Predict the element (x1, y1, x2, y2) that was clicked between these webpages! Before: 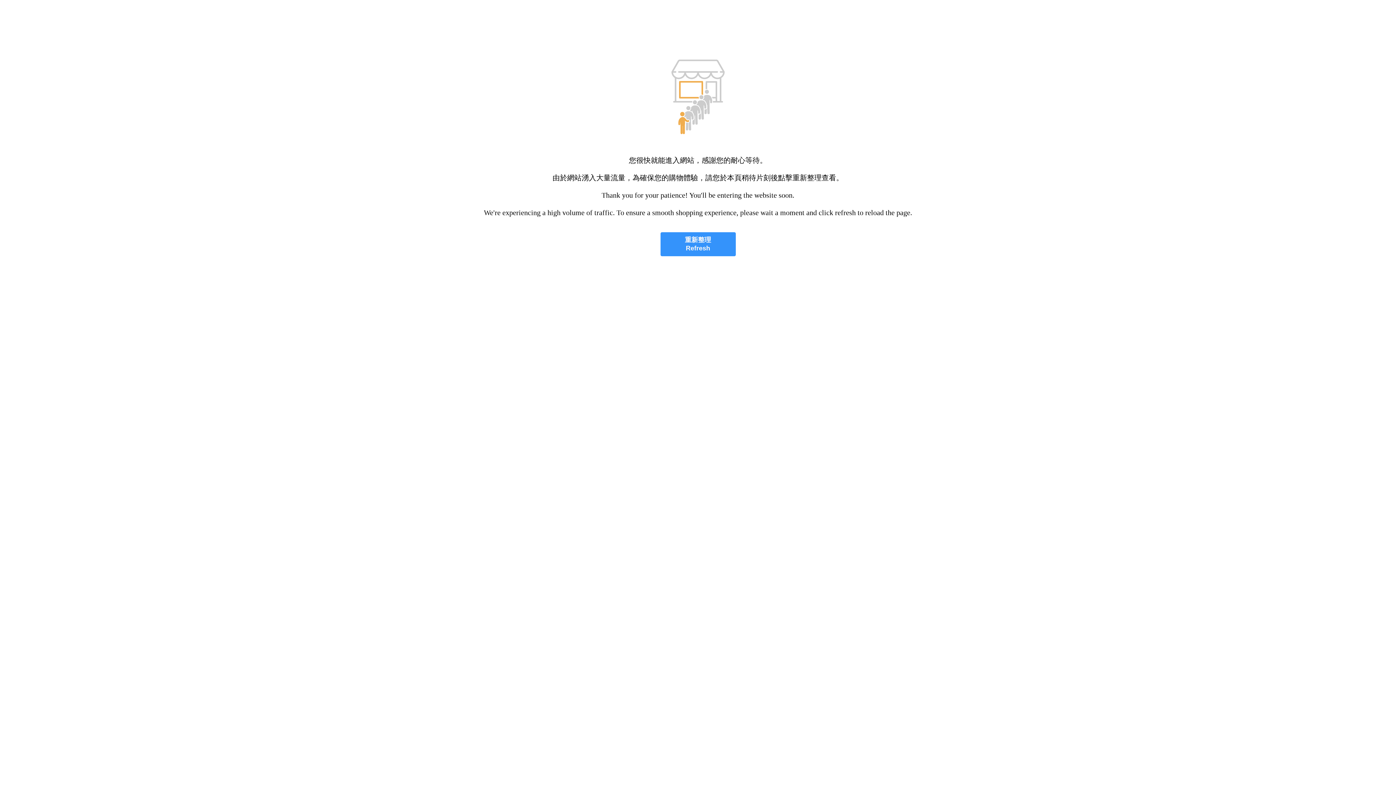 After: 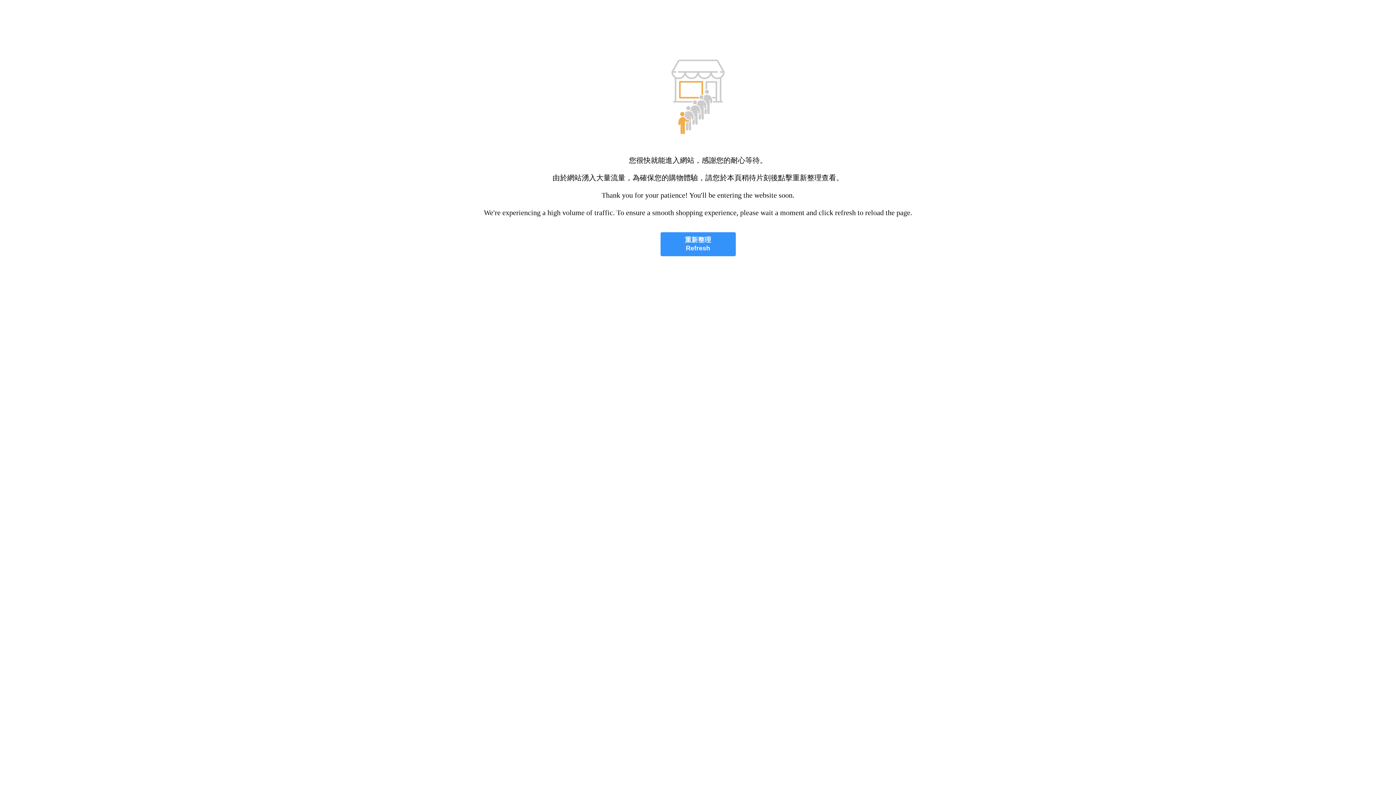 Action: bbox: (660, 232, 735, 256) label: 重新整理
Refresh